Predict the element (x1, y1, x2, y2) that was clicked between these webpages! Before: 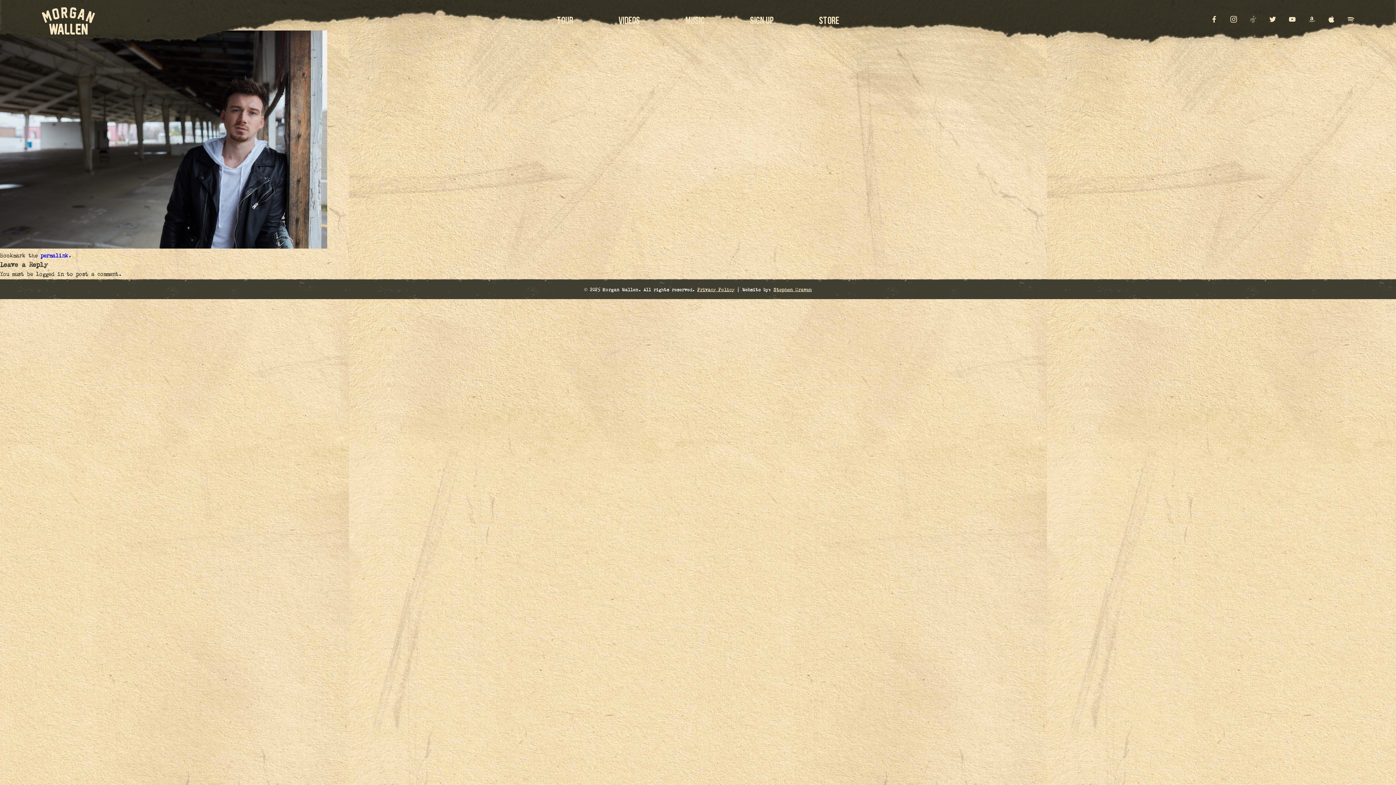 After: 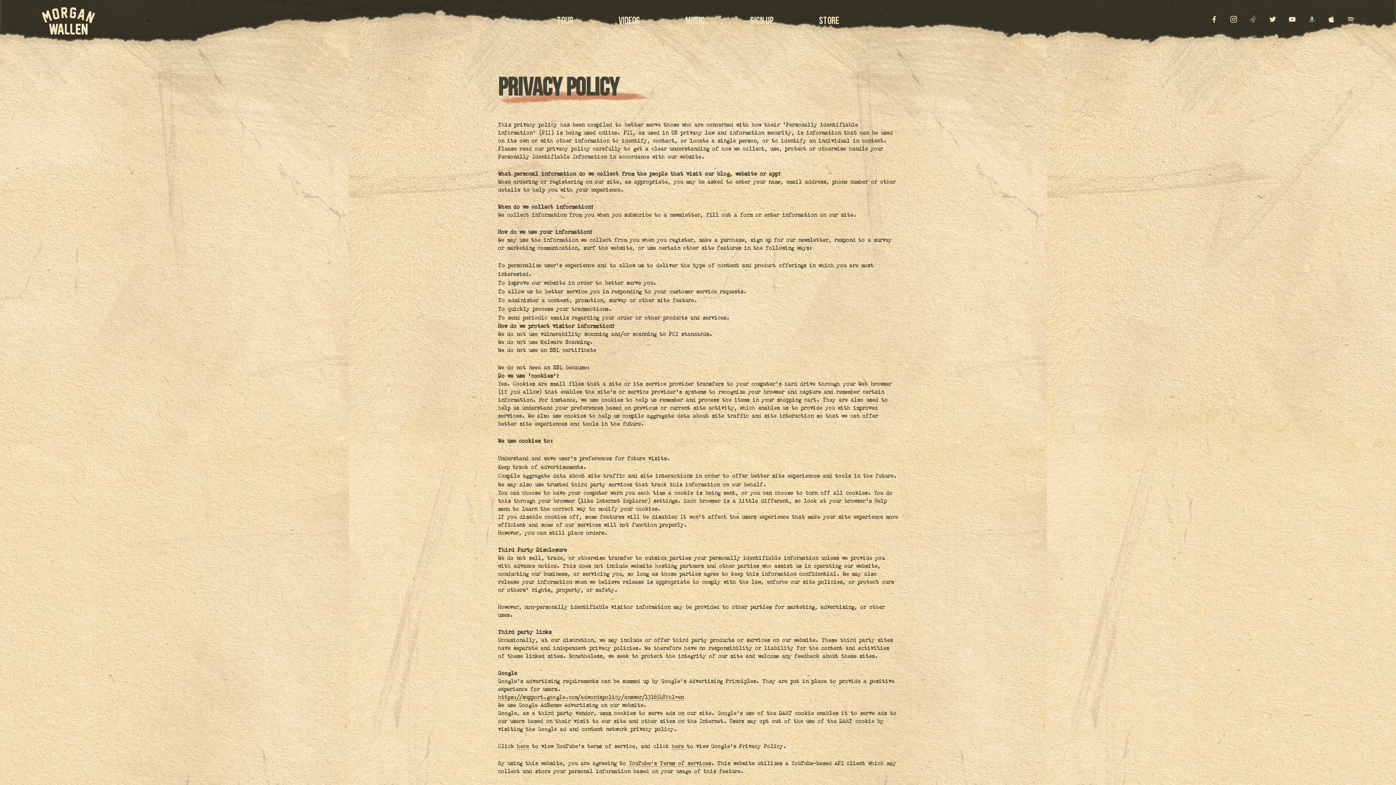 Action: bbox: (697, 288, 734, 292) label: Privacy Policy